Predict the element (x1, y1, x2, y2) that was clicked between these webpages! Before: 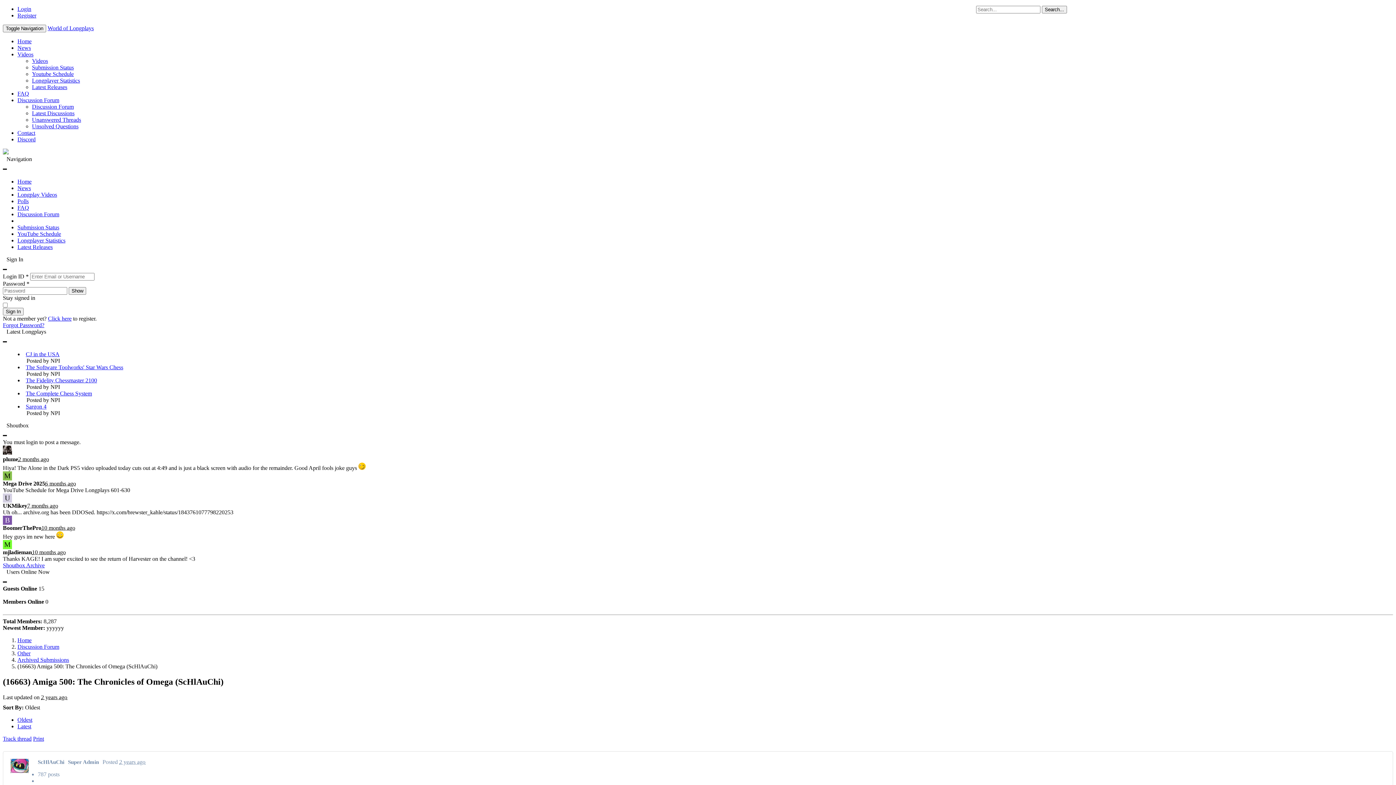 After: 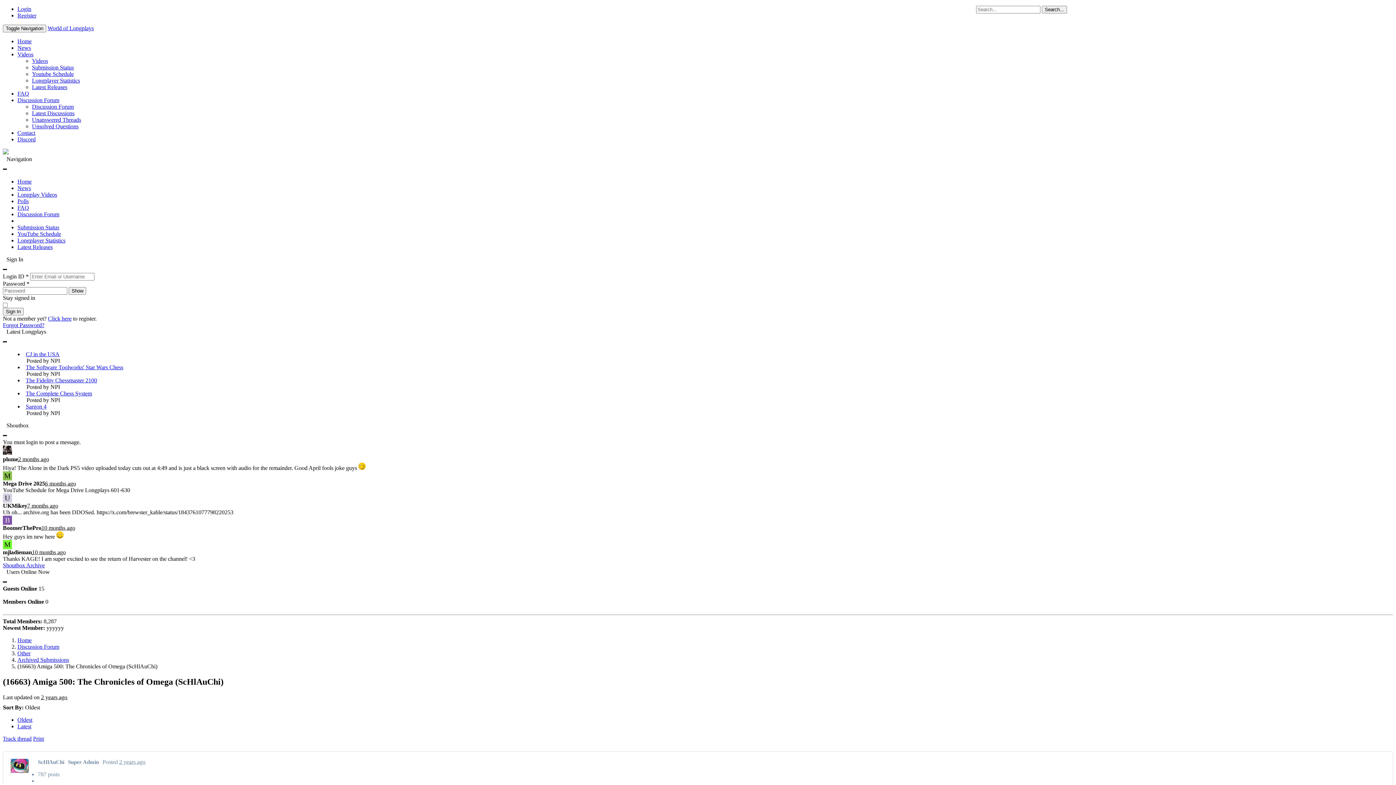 Action: bbox: (2, 704, 40, 710) label: Sort By: Oldest